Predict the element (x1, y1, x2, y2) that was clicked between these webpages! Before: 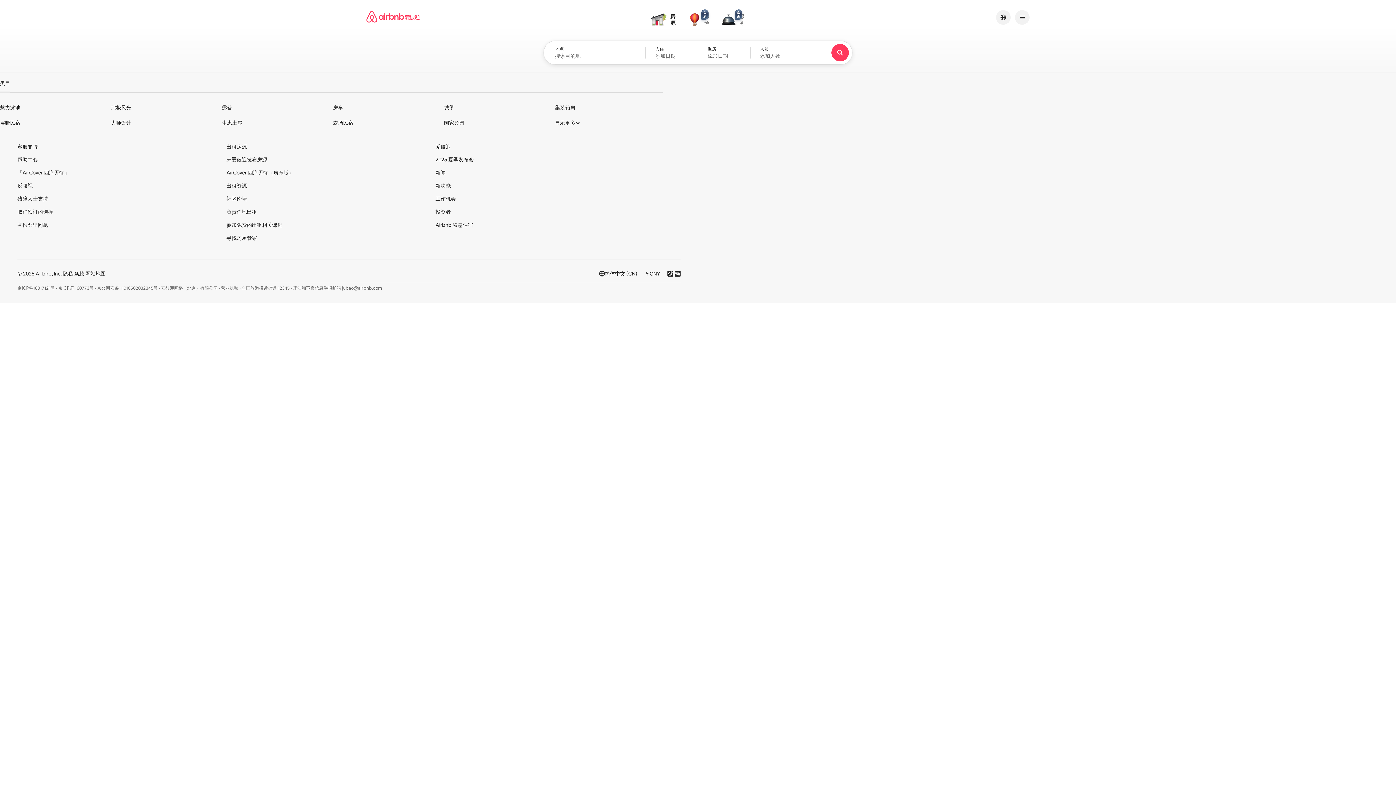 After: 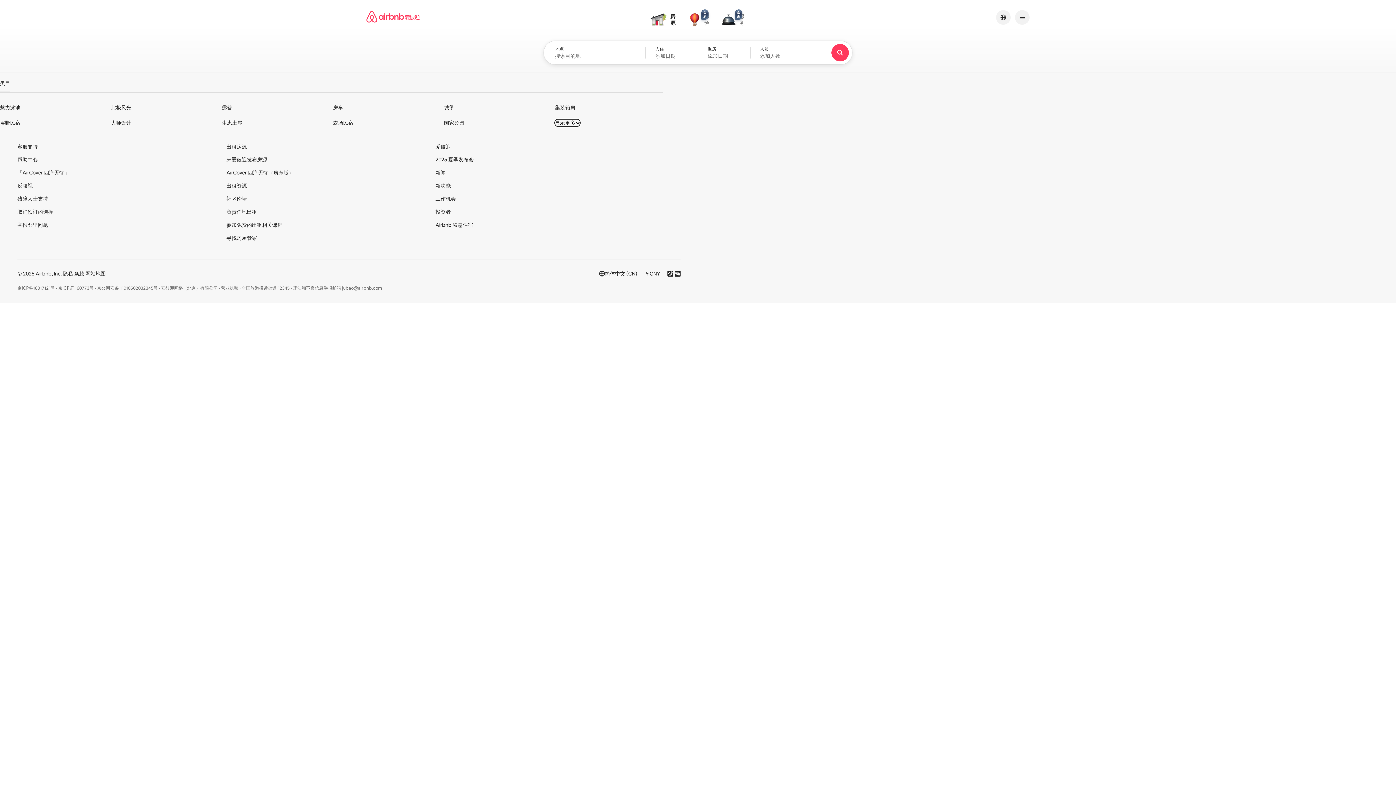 Action: label: 显示更多 bbox: (555, 119, 579, 126)